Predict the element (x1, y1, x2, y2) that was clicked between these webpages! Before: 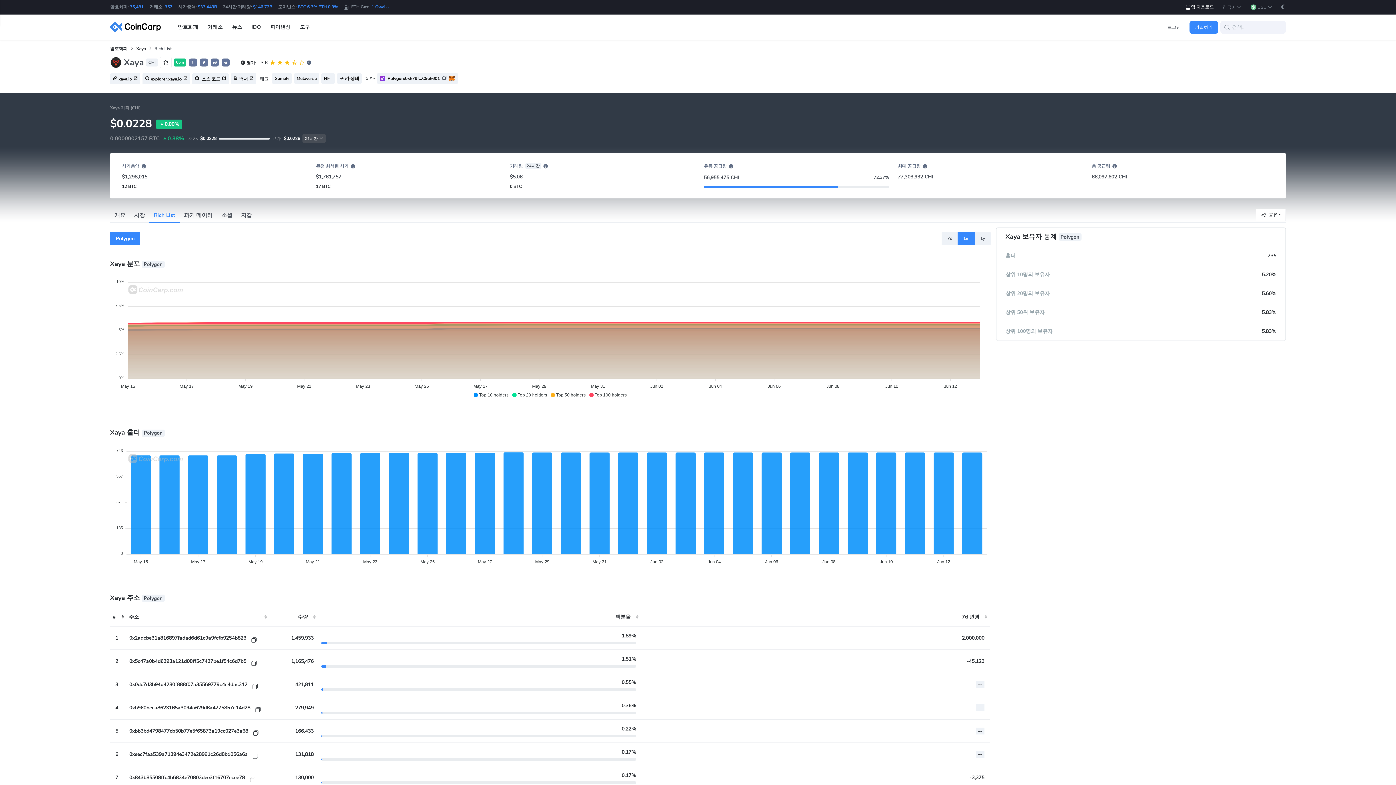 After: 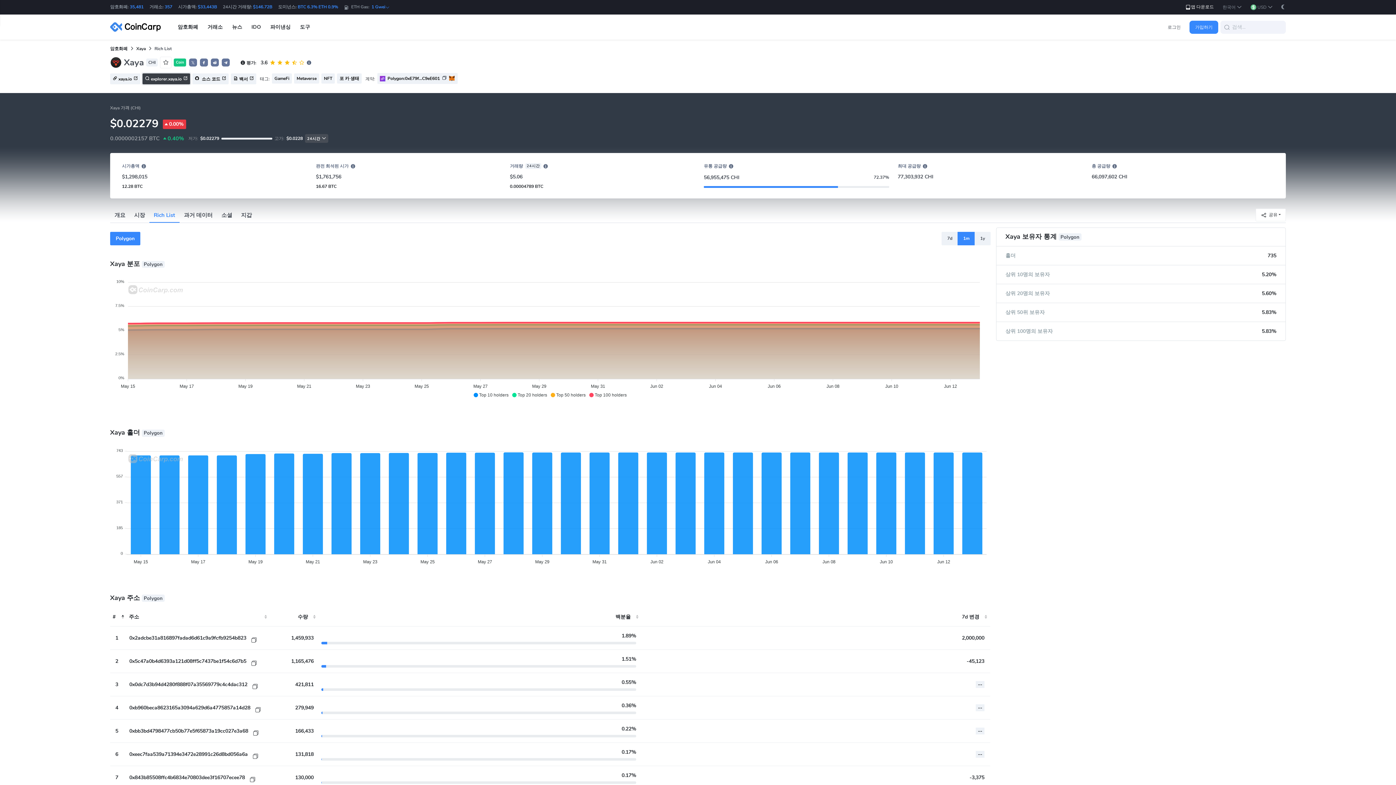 Action: bbox: (142, 73, 190, 84) label: explorer.xaya.io